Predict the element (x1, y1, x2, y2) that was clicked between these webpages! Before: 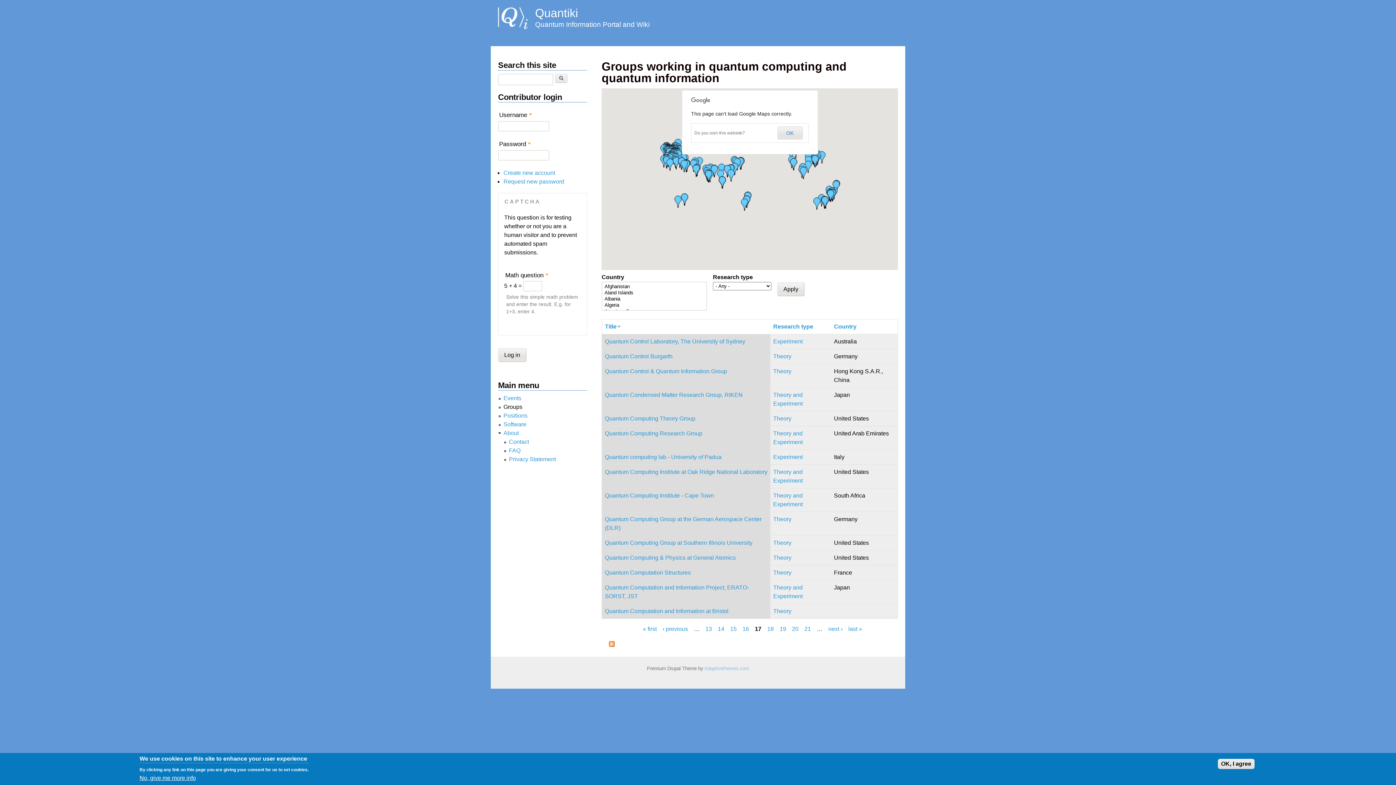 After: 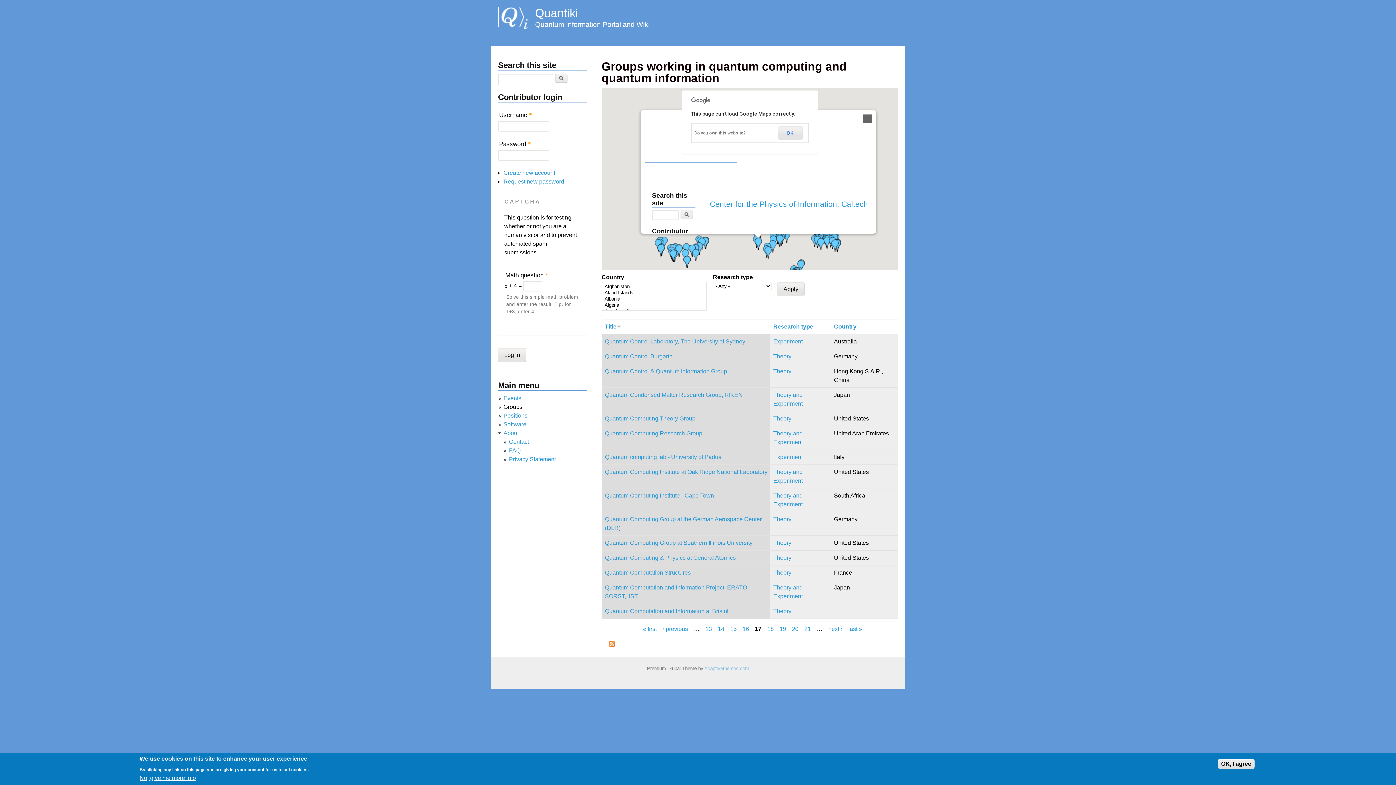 Action: bbox: (790, 158, 797, 170)